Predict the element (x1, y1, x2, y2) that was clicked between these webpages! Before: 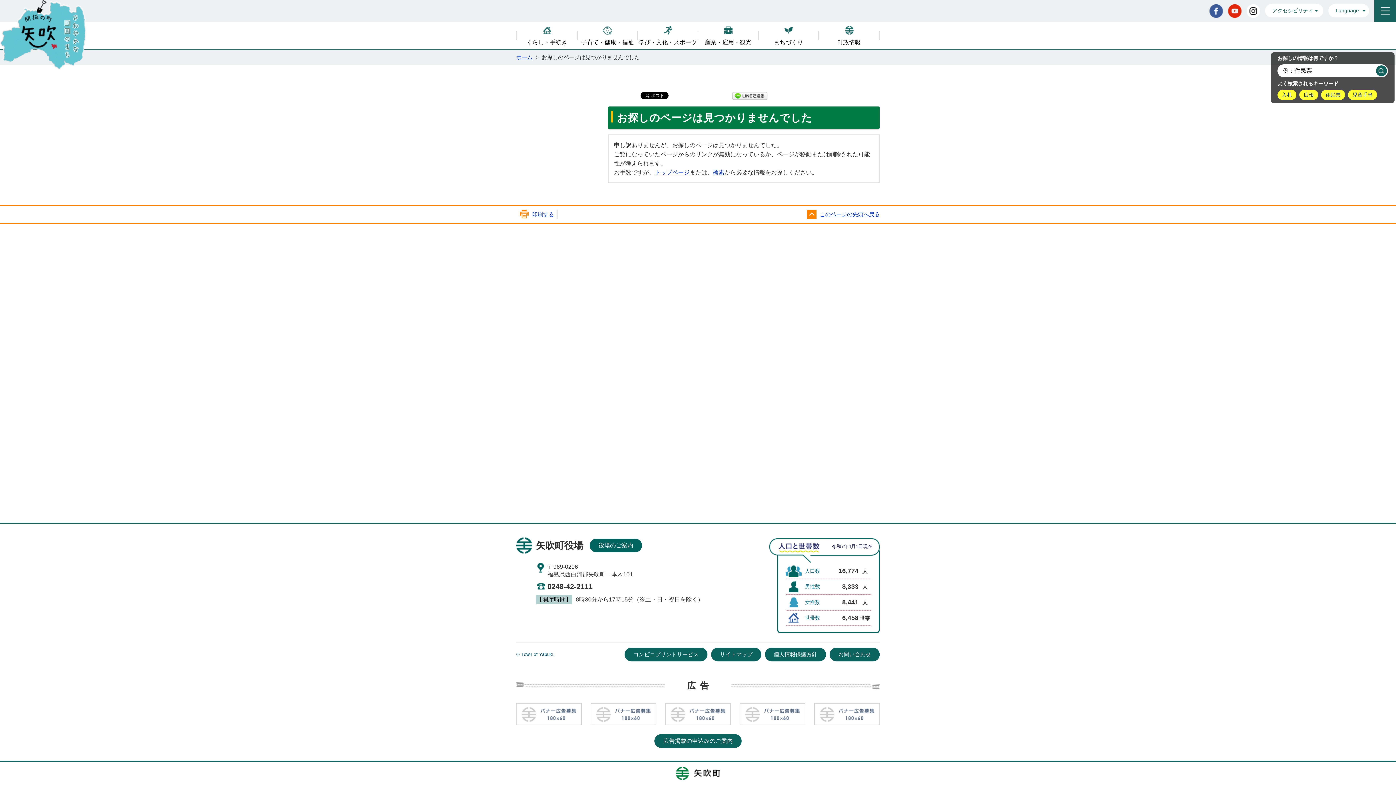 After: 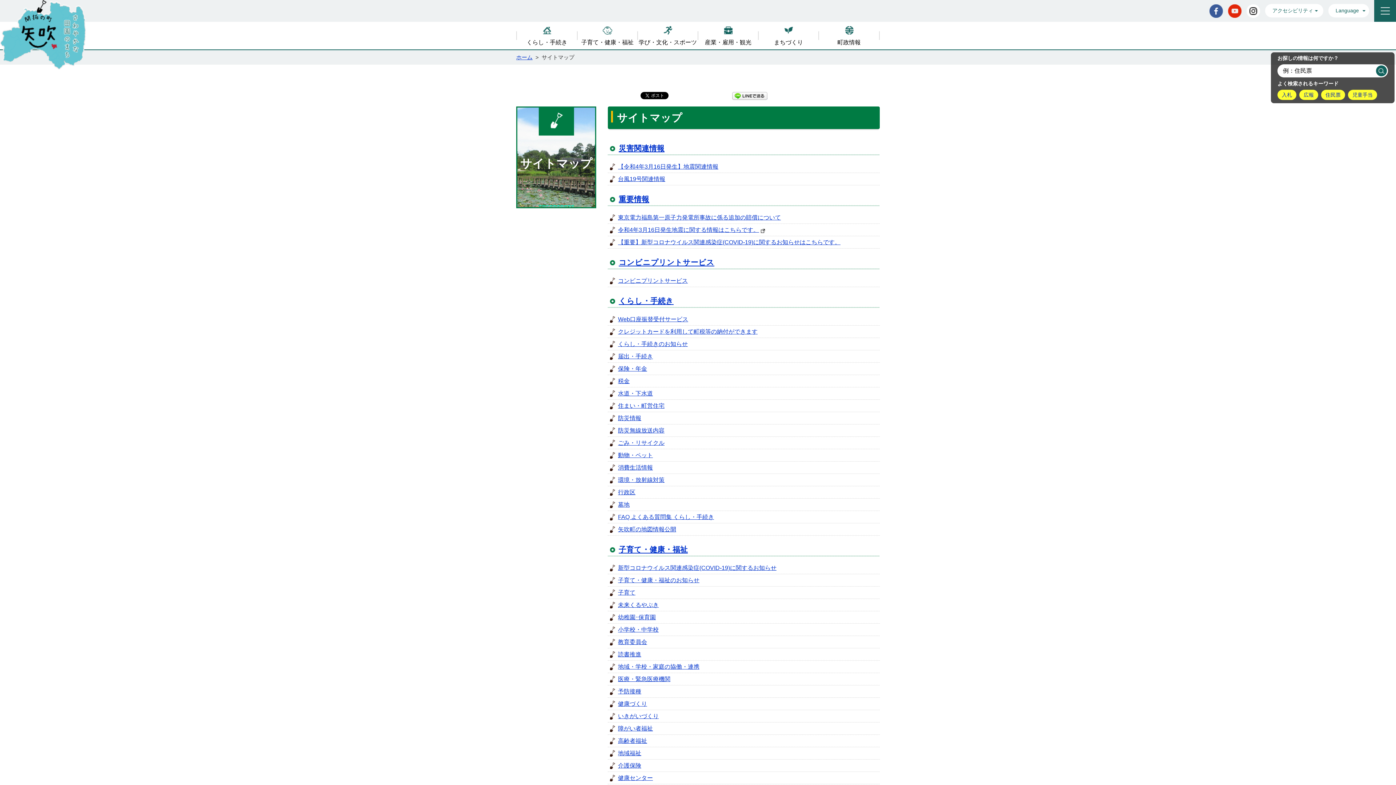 Action: label: サイトマップ bbox: (711, 648, 761, 661)